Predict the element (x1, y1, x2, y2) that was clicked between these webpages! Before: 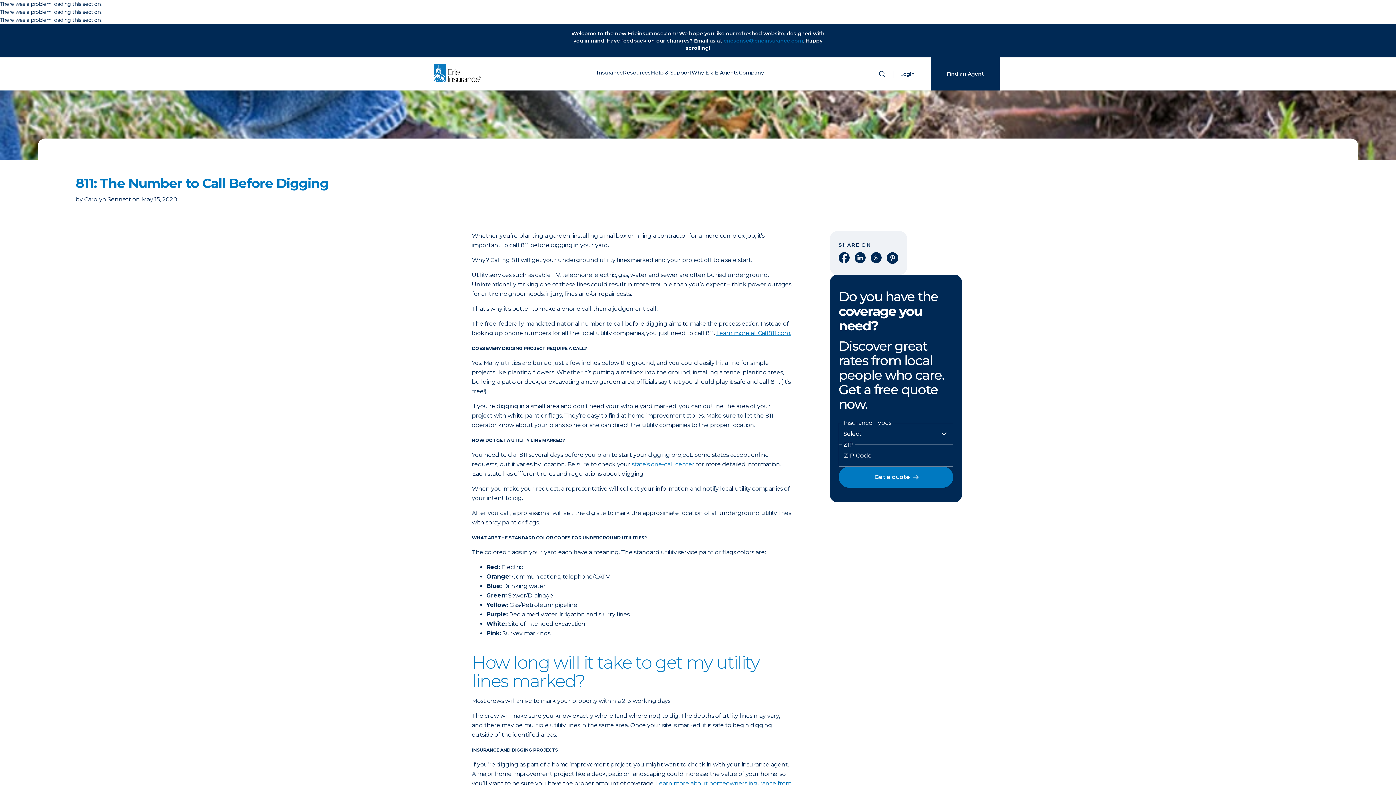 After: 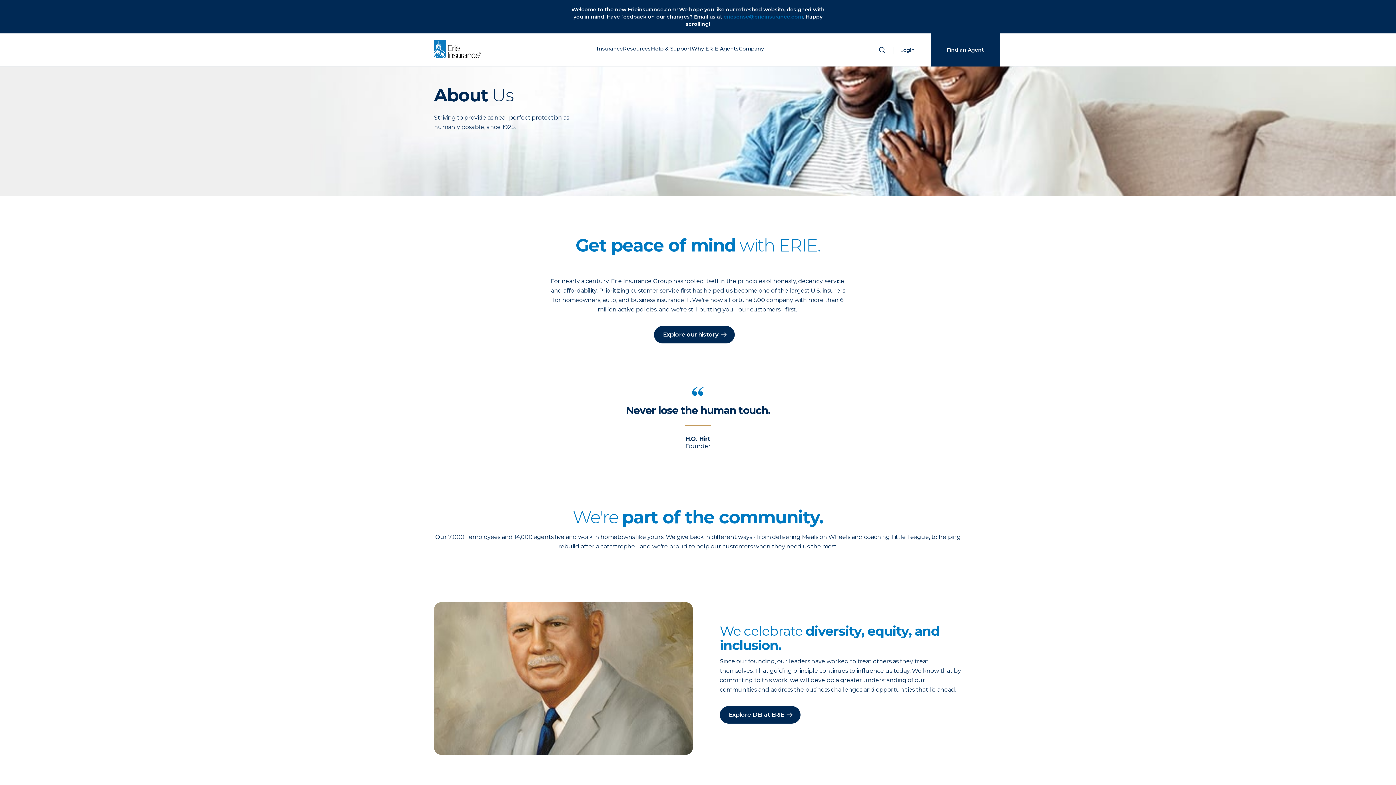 Action: bbox: (739, 69, 764, 89) label: Company